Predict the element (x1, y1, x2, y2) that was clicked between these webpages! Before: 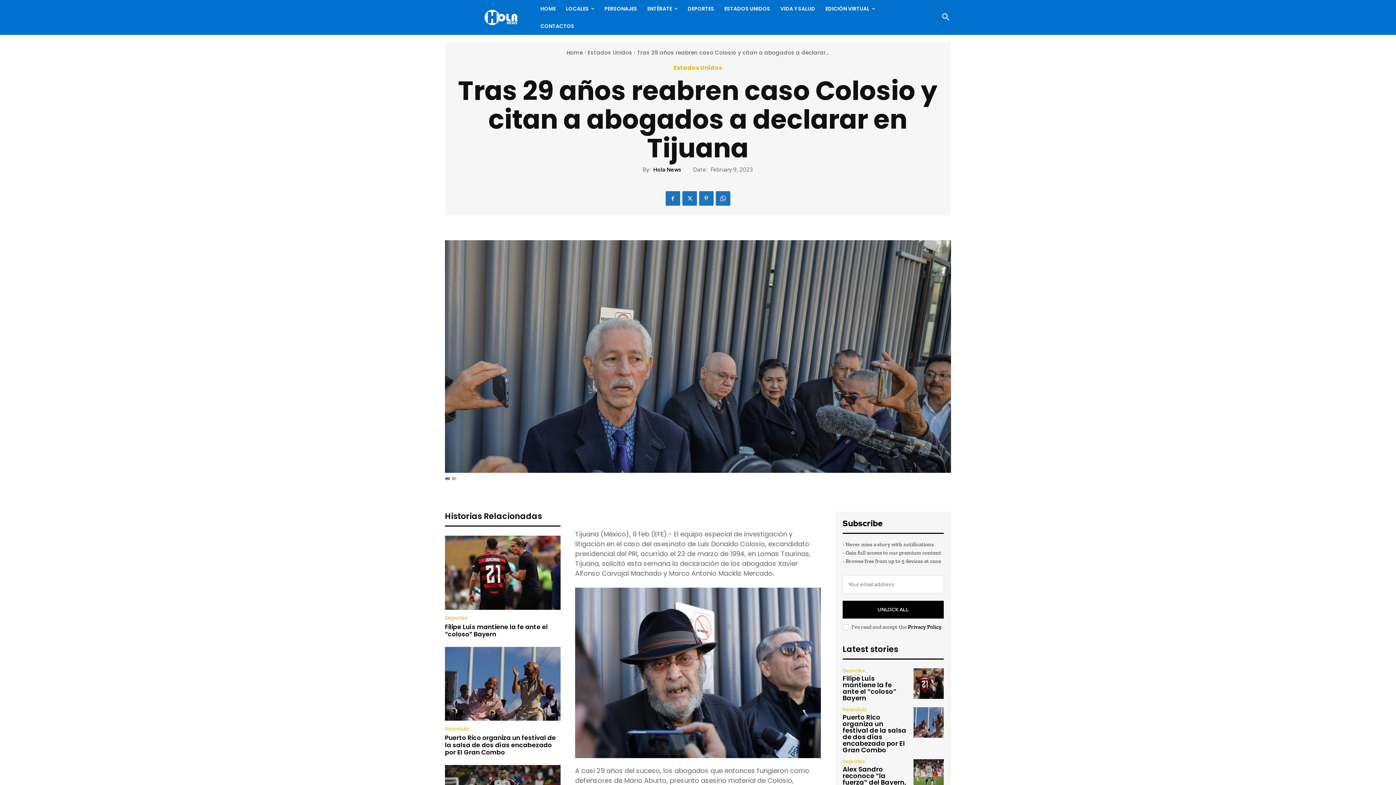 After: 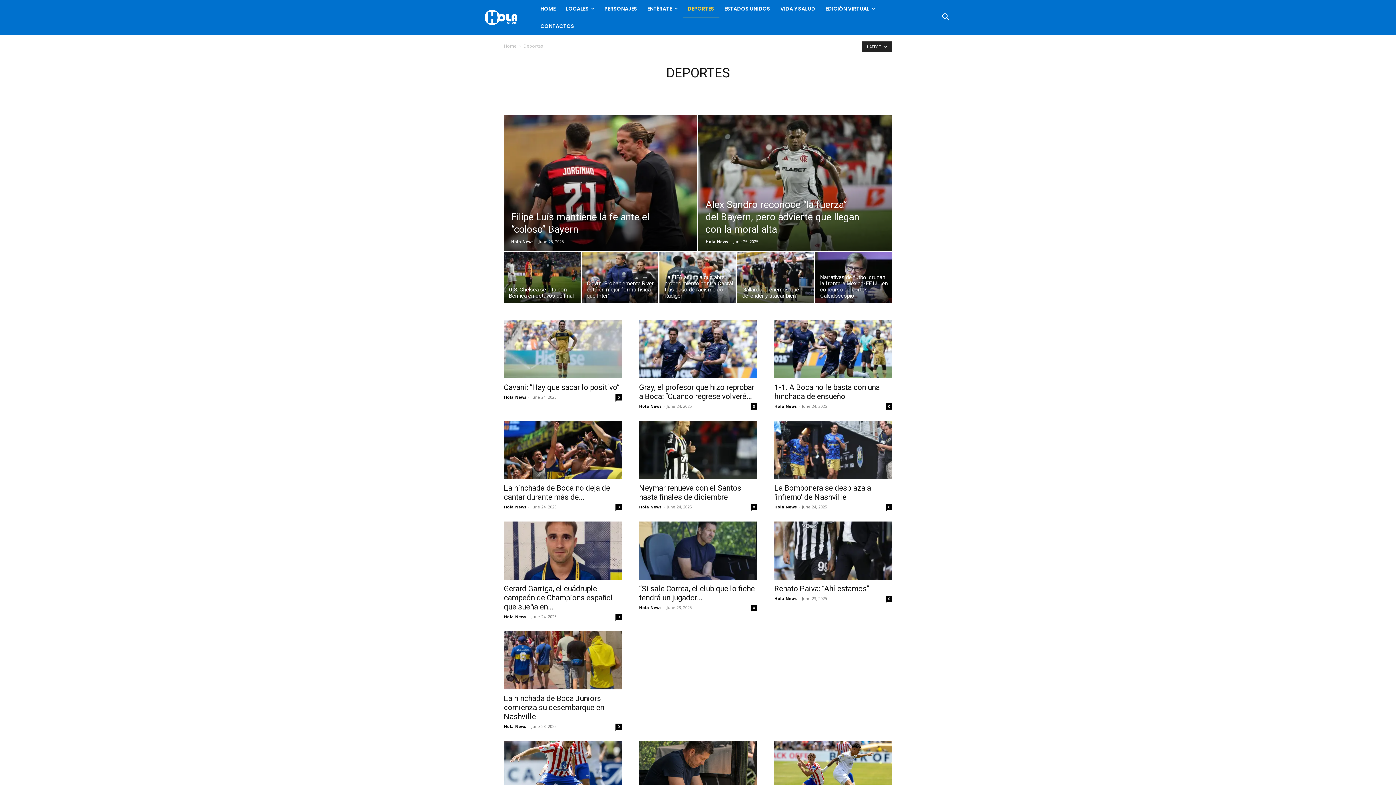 Action: bbox: (842, 668, 865, 673) label: Deportes